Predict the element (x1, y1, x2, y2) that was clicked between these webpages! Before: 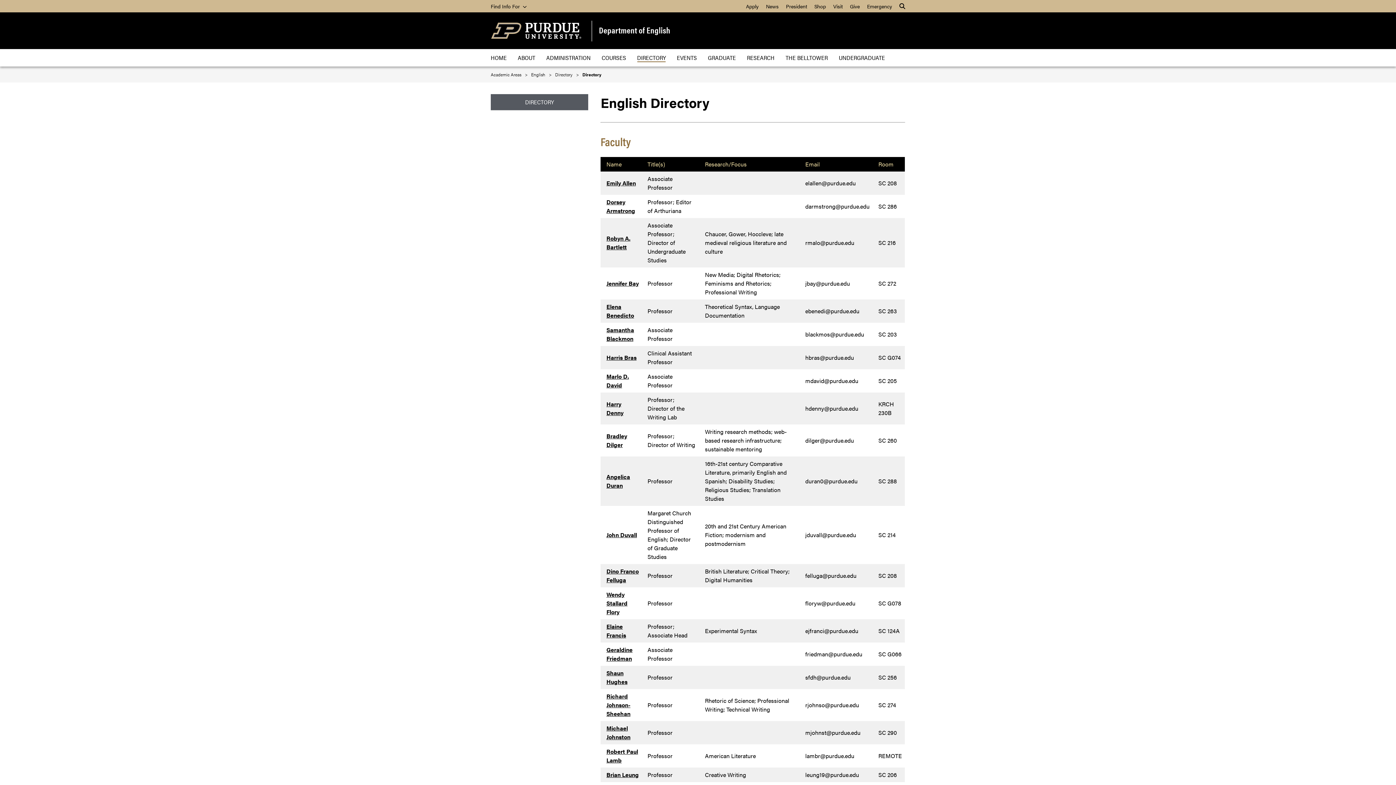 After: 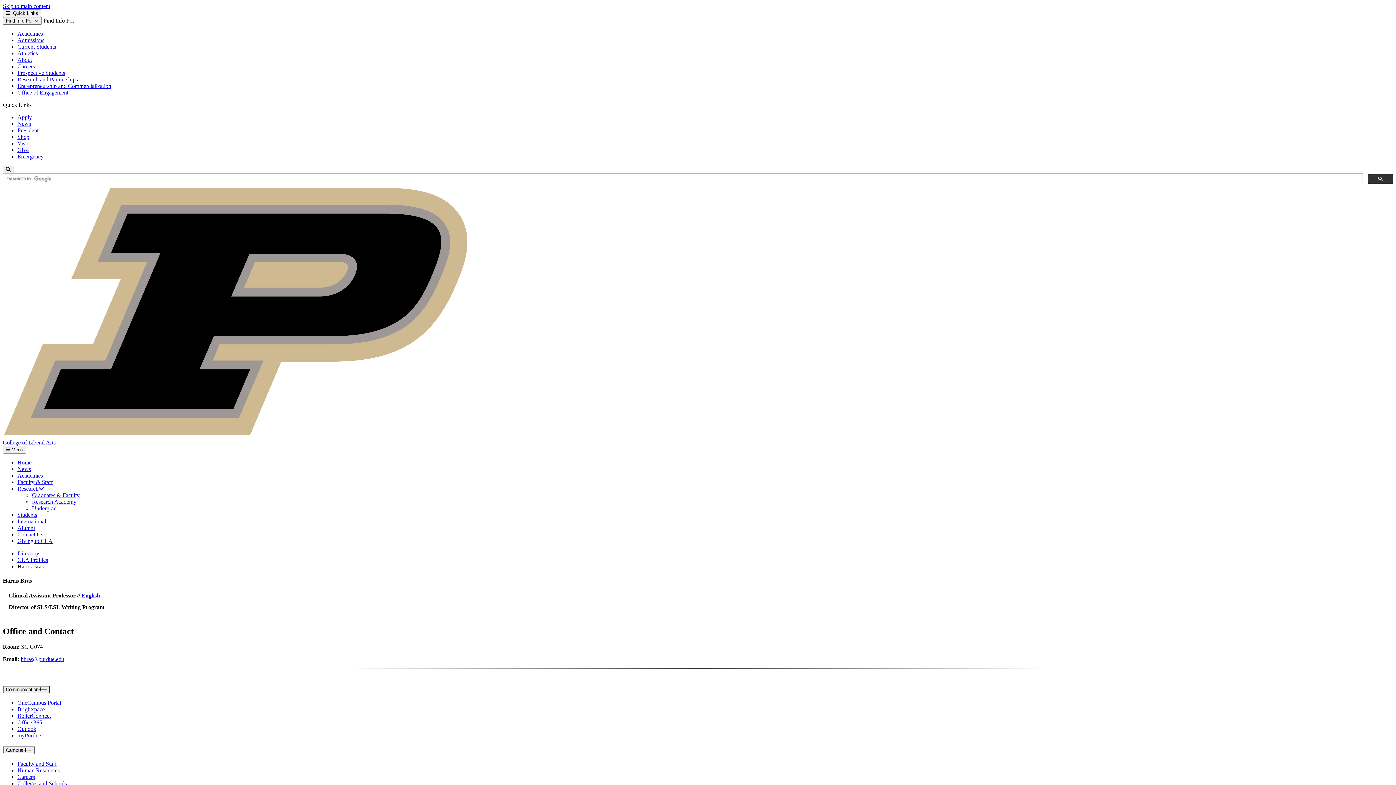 Action: bbox: (606, 353, 636, 361) label: Harris Bras